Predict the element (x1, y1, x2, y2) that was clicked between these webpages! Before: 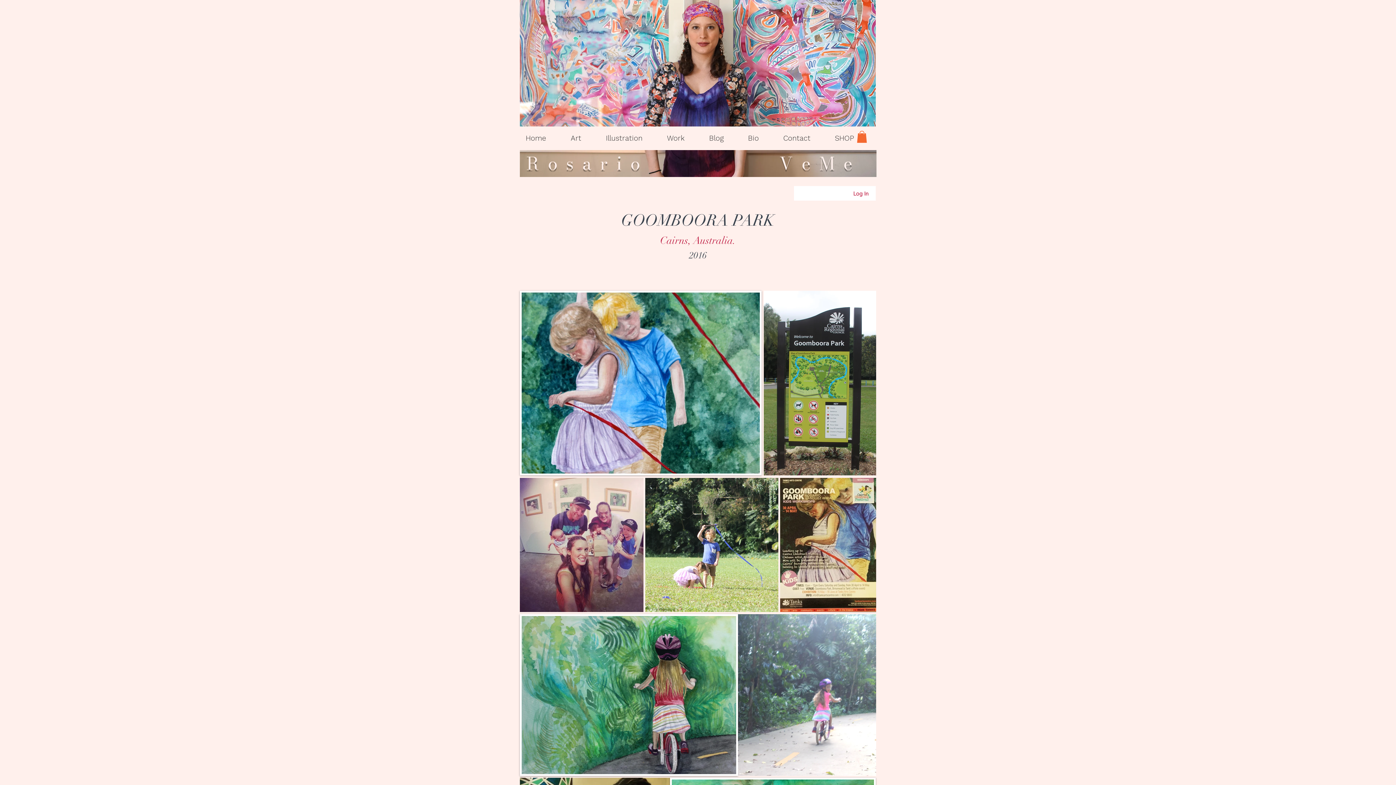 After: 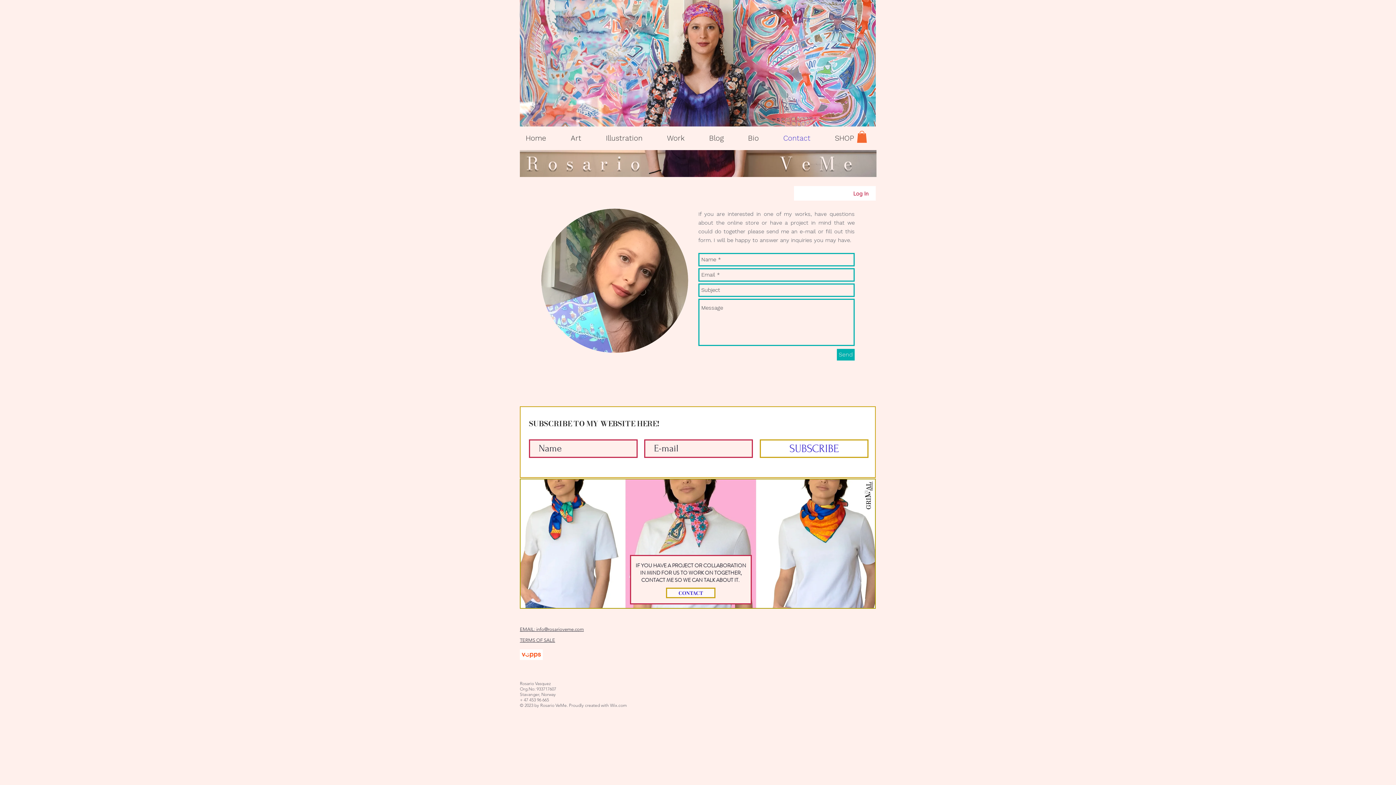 Action: label: Contact bbox: (771, 126, 822, 150)